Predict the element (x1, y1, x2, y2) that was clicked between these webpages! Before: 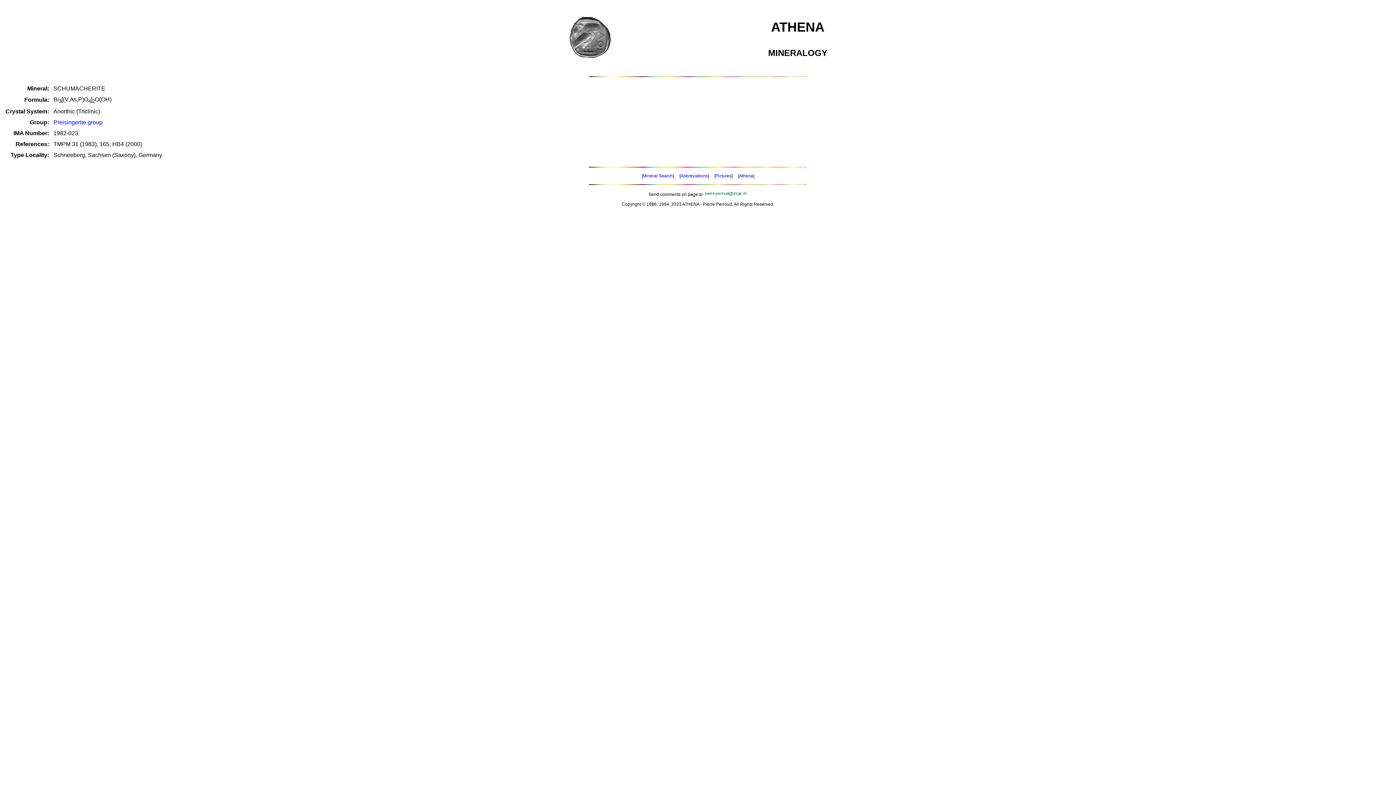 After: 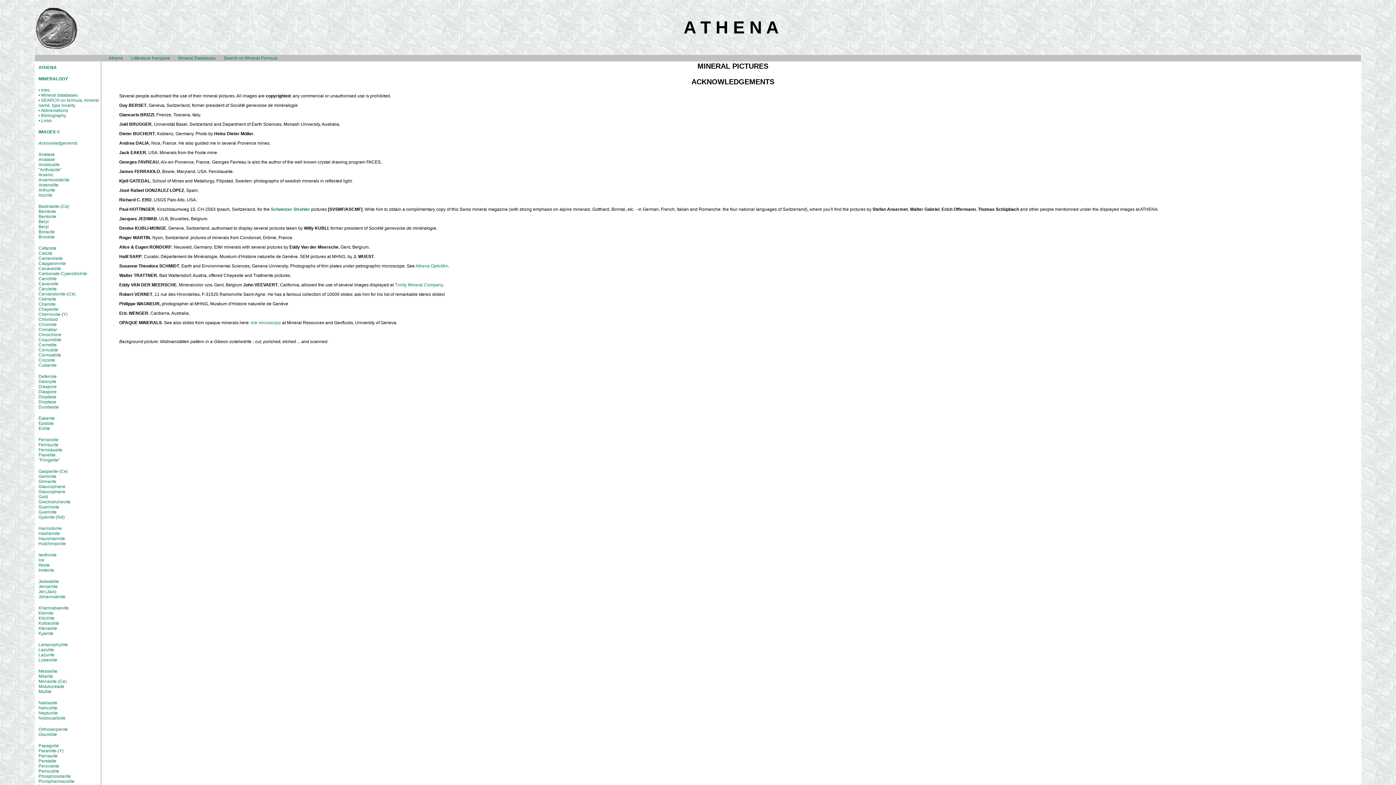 Action: label: Pictures bbox: (715, 173, 731, 178)